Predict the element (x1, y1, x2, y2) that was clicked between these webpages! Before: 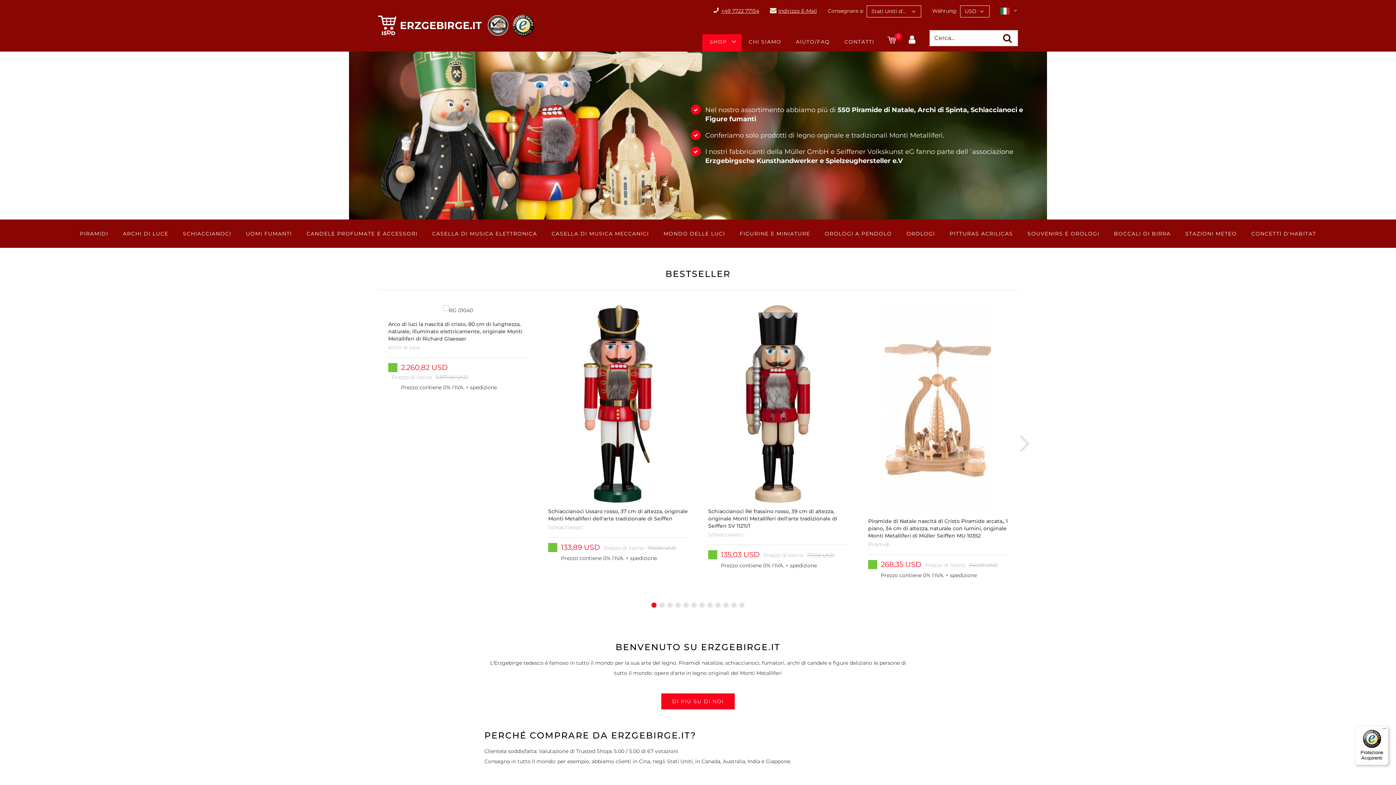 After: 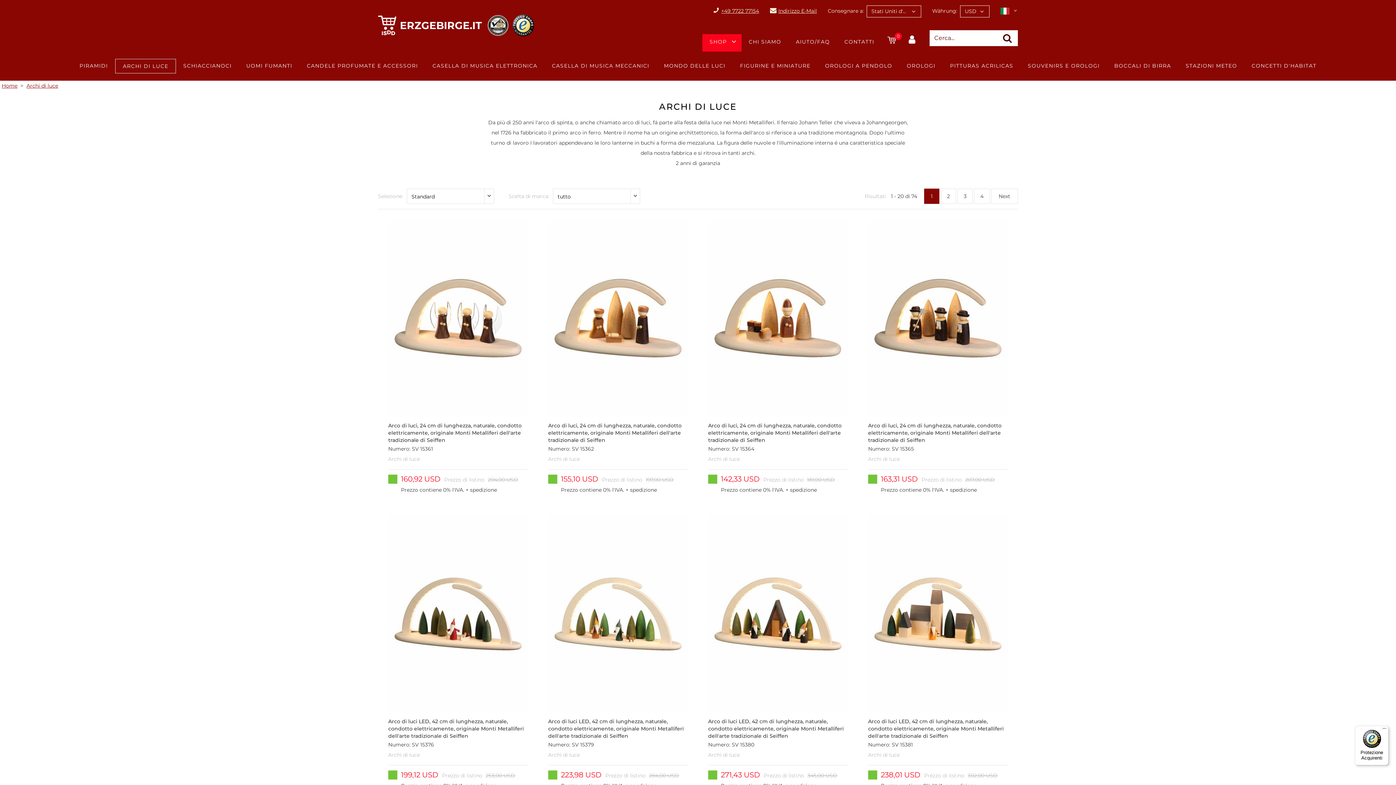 Action: bbox: (115, 226, 175, 240) label: ARCHI DI LUCE